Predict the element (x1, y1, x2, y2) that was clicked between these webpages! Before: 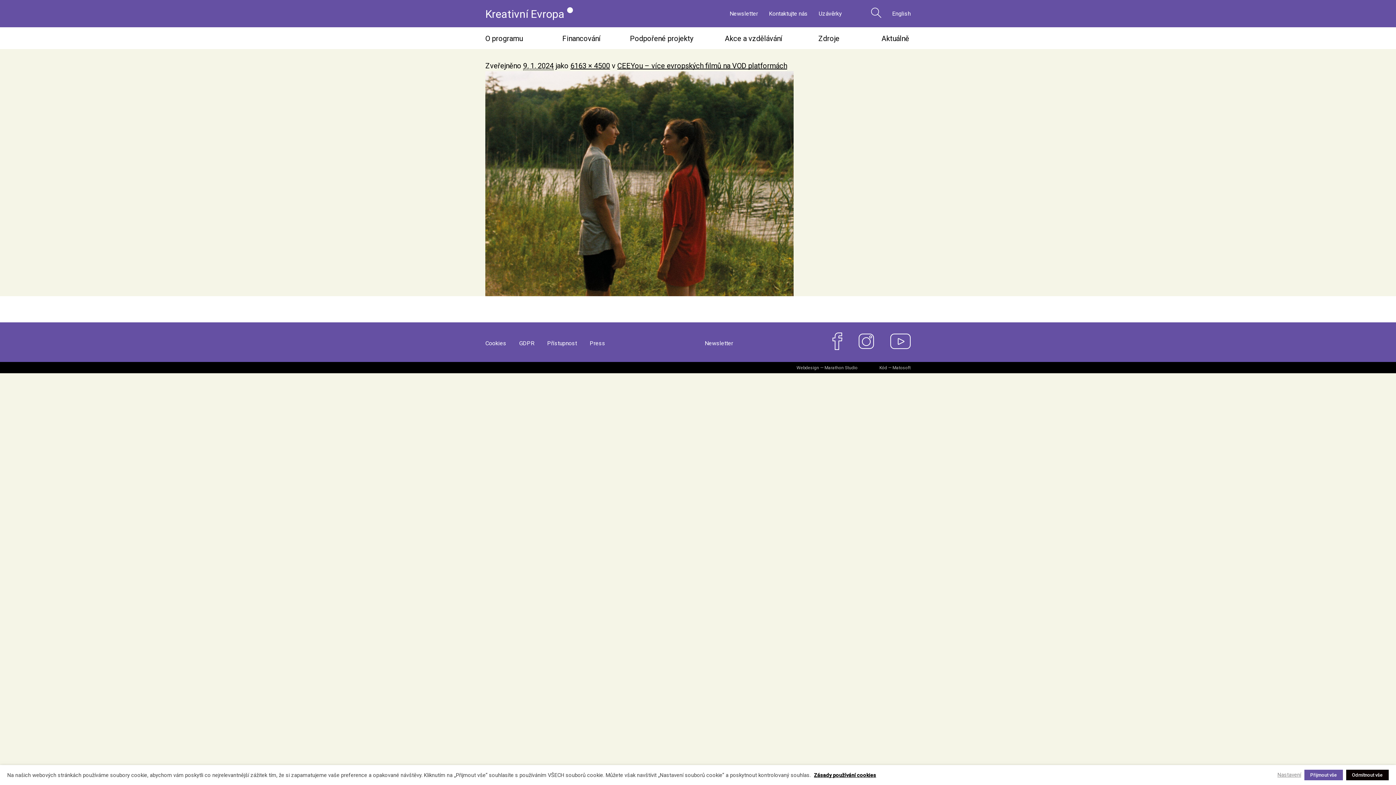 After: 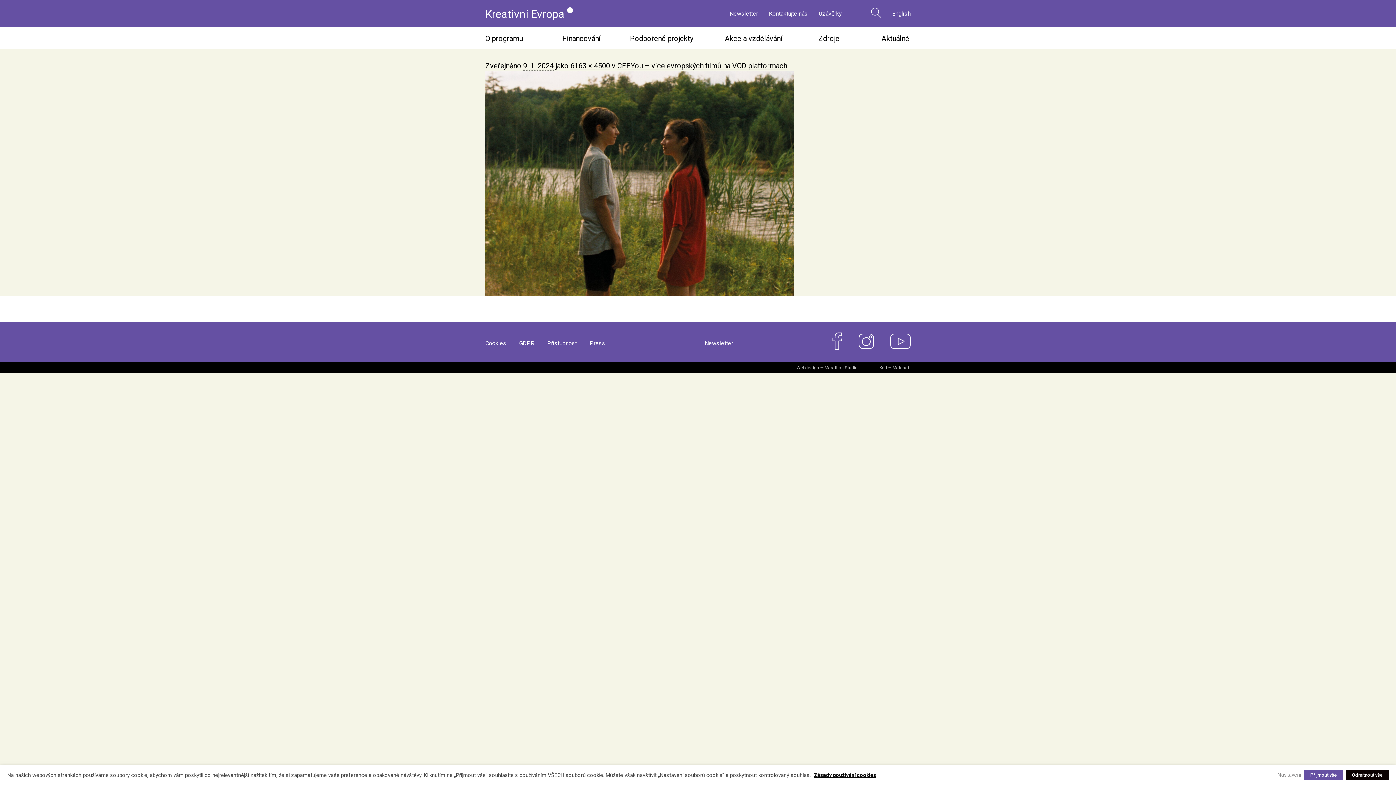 Action: bbox: (890, 333, 910, 352)